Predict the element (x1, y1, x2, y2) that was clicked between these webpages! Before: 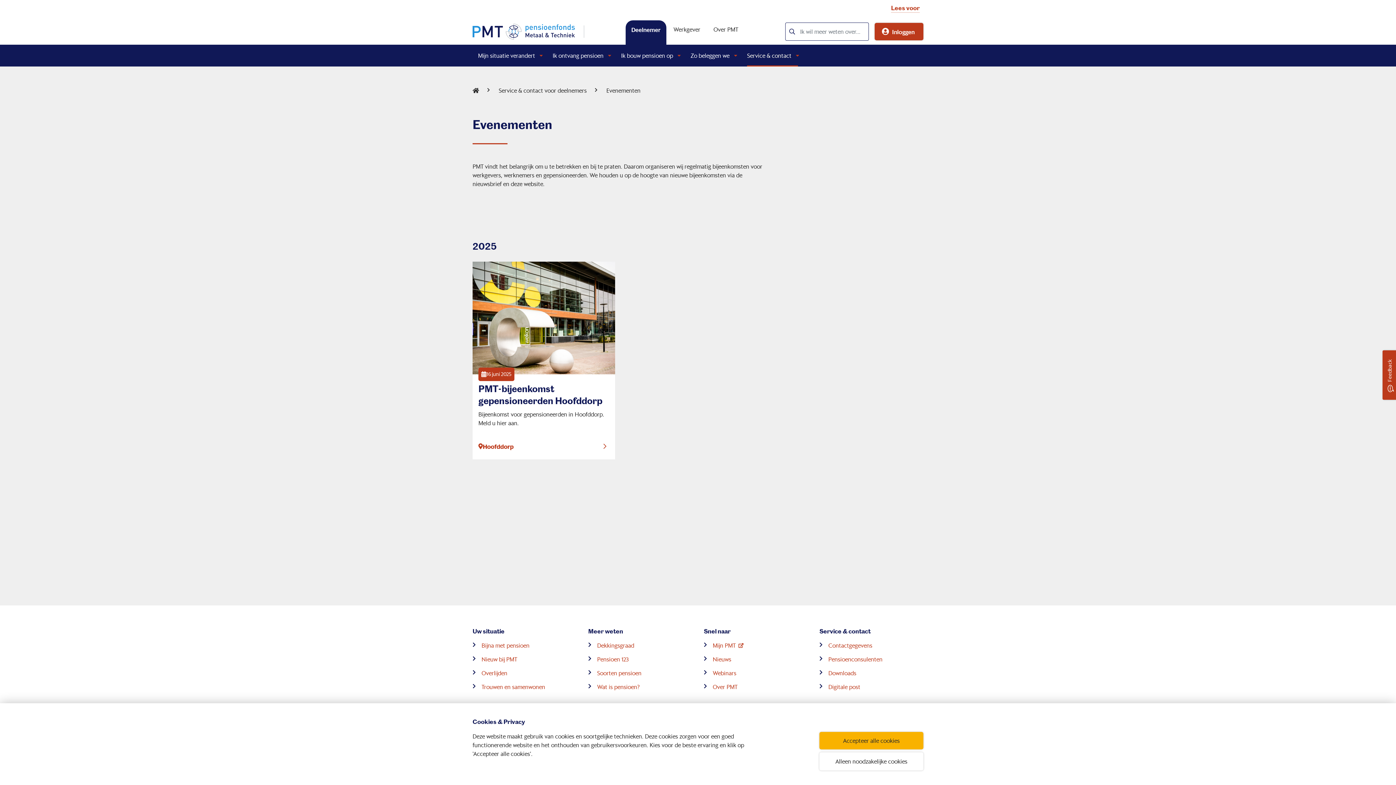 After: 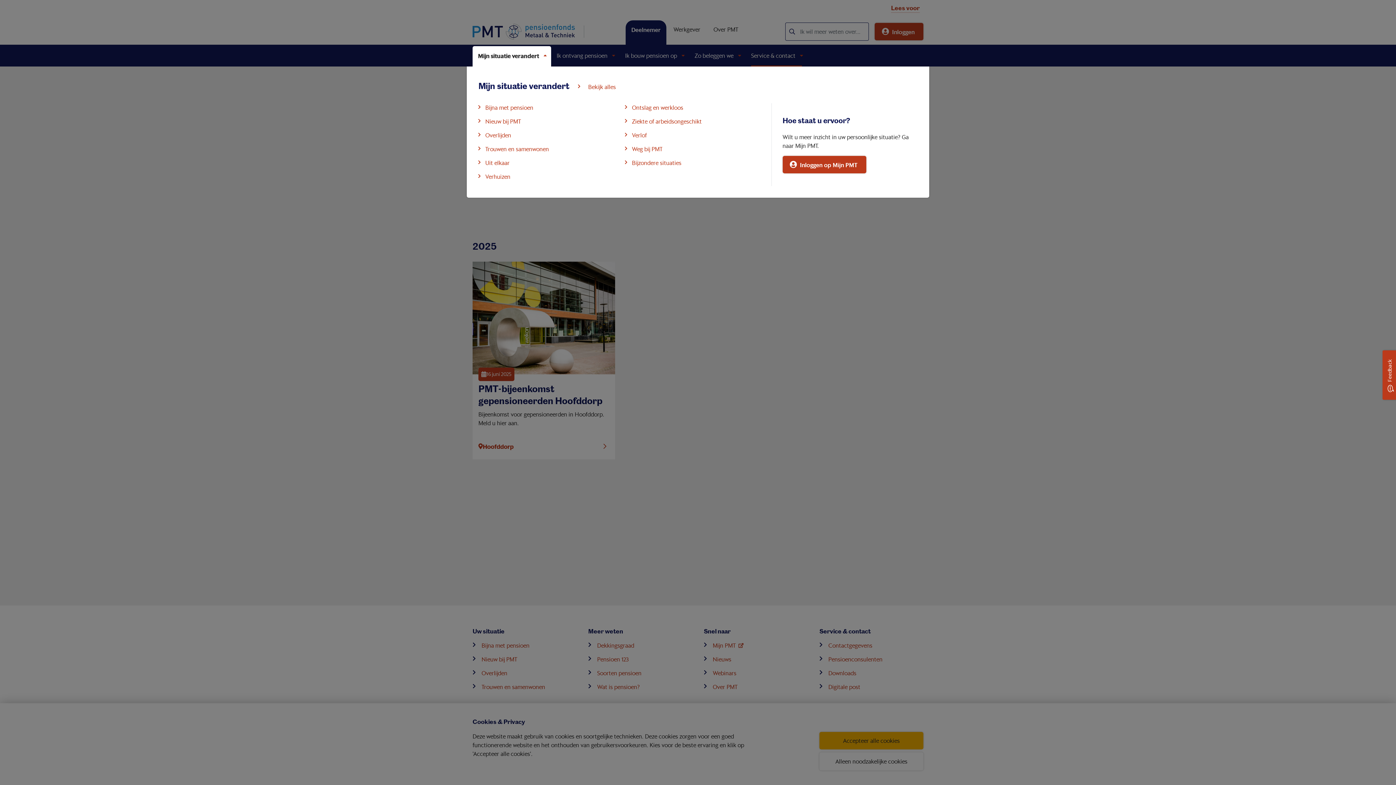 Action: bbox: (472, 44, 547, 66) label: Mijn situatie verandert